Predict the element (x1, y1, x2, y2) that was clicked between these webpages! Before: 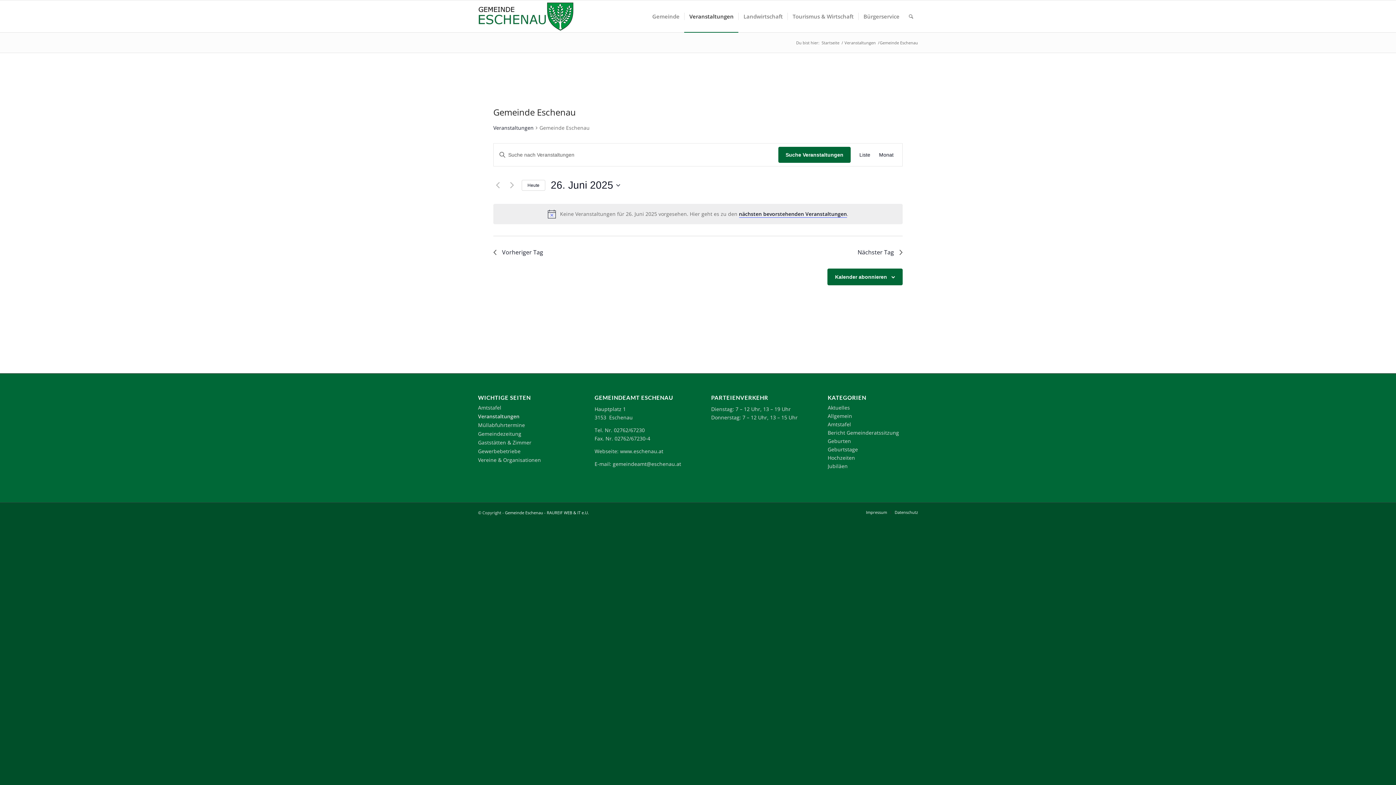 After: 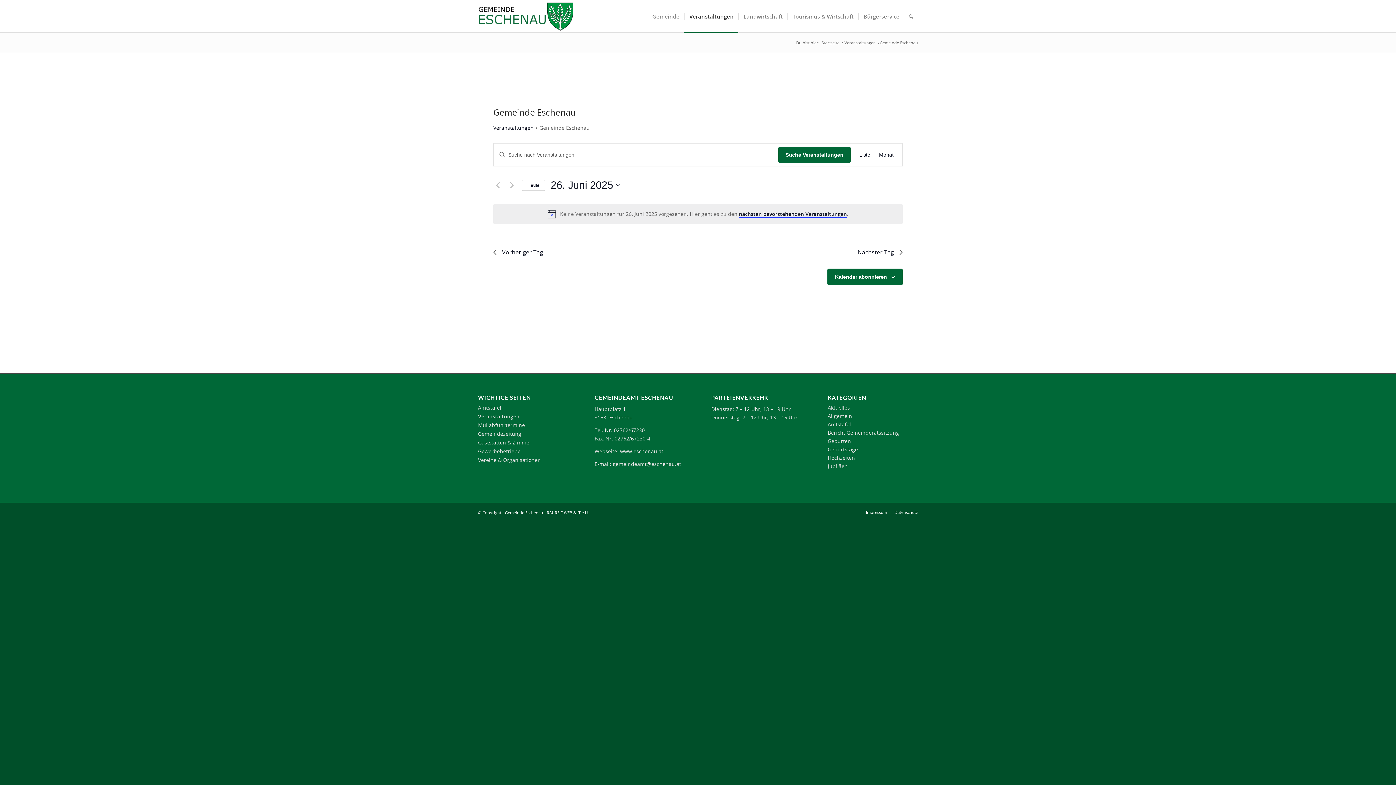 Action: bbox: (521, 179, 545, 190) label: Klicke, um das heutige Datum auszuwählen